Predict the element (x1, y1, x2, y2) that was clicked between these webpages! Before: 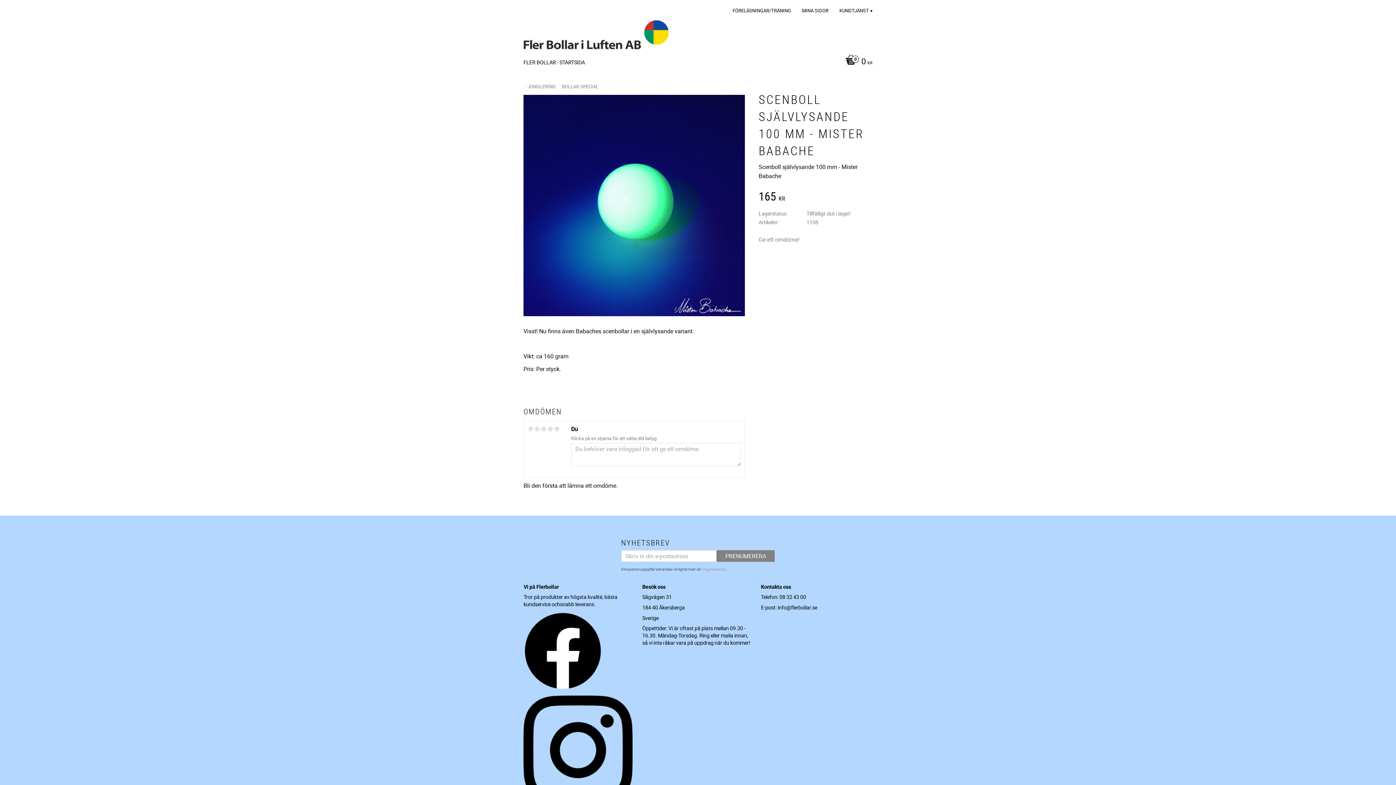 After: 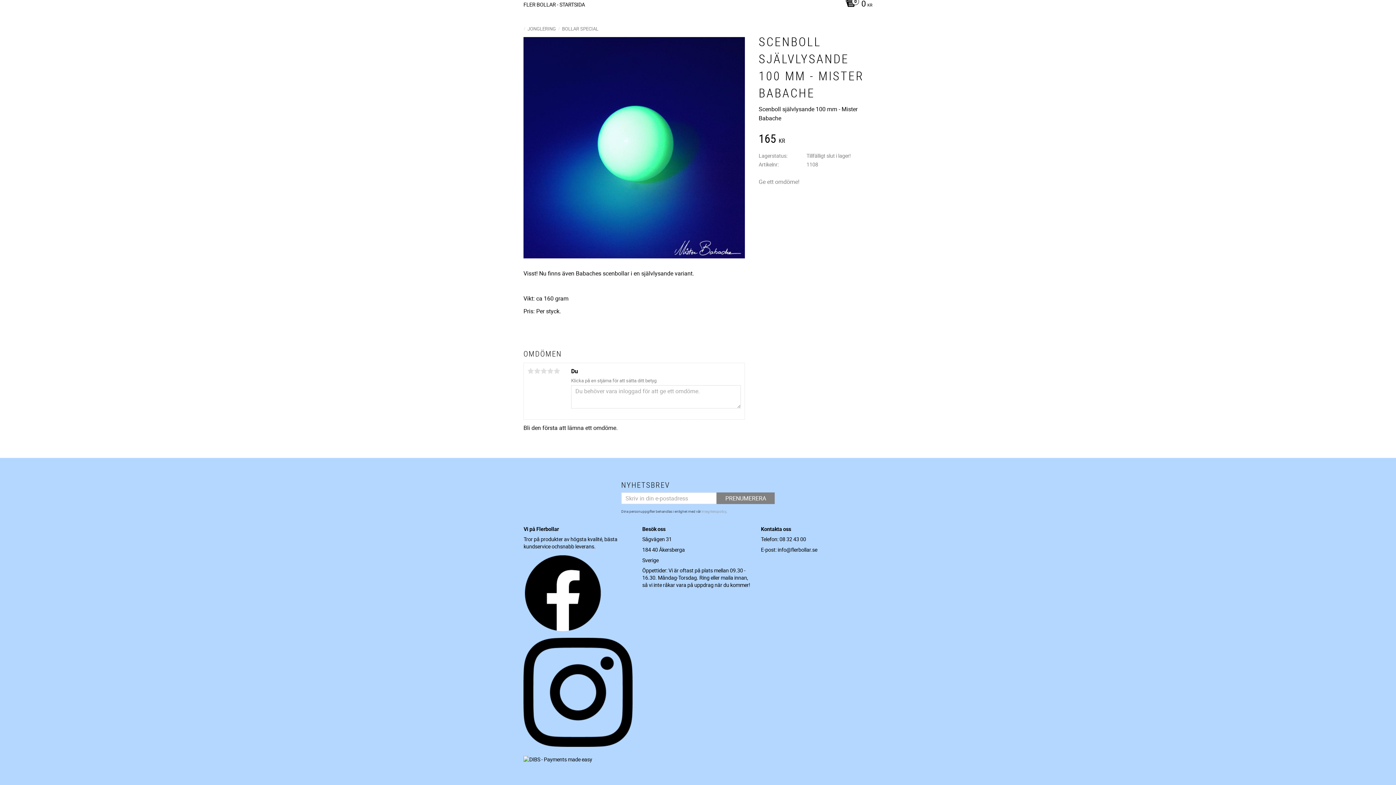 Action: bbox: (758, 235, 872, 244) label: Ge ett omdöme!